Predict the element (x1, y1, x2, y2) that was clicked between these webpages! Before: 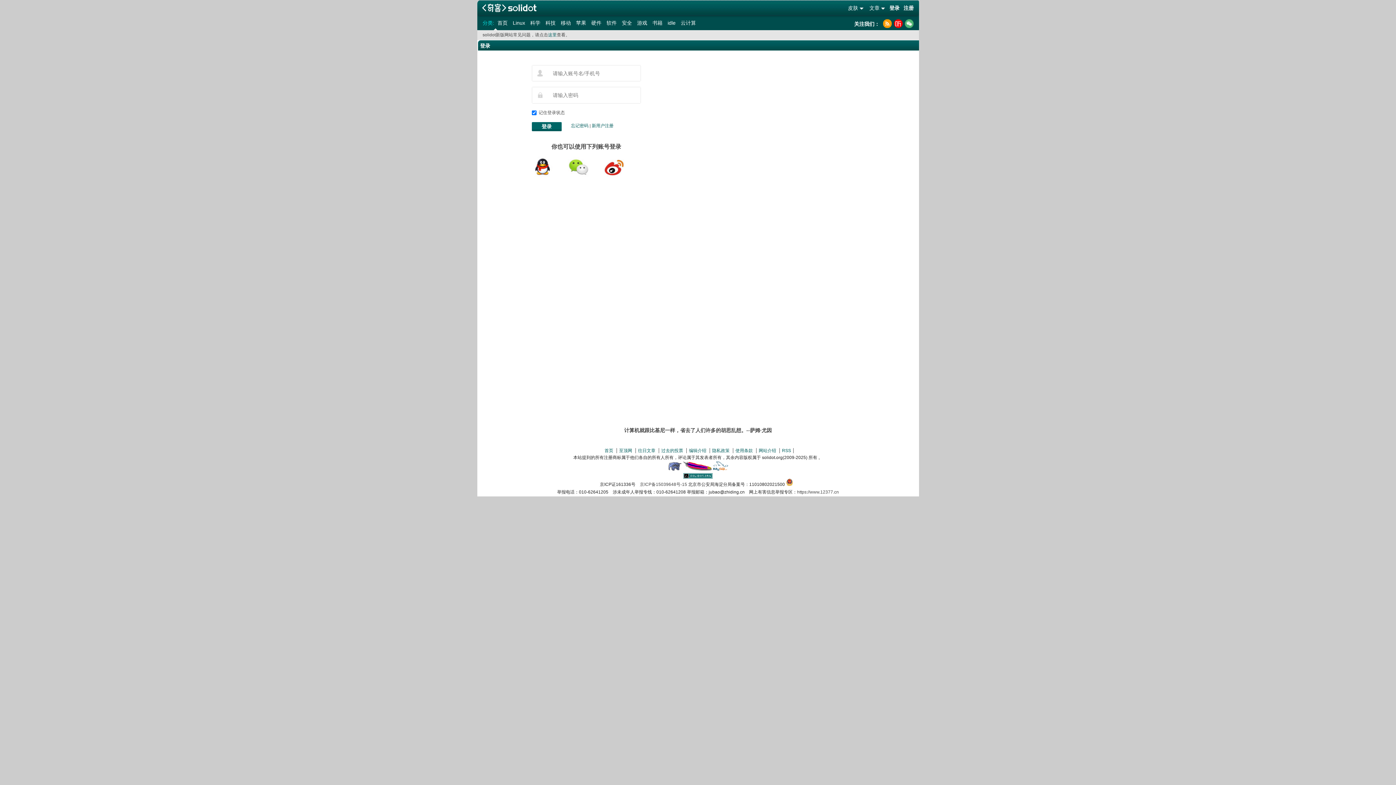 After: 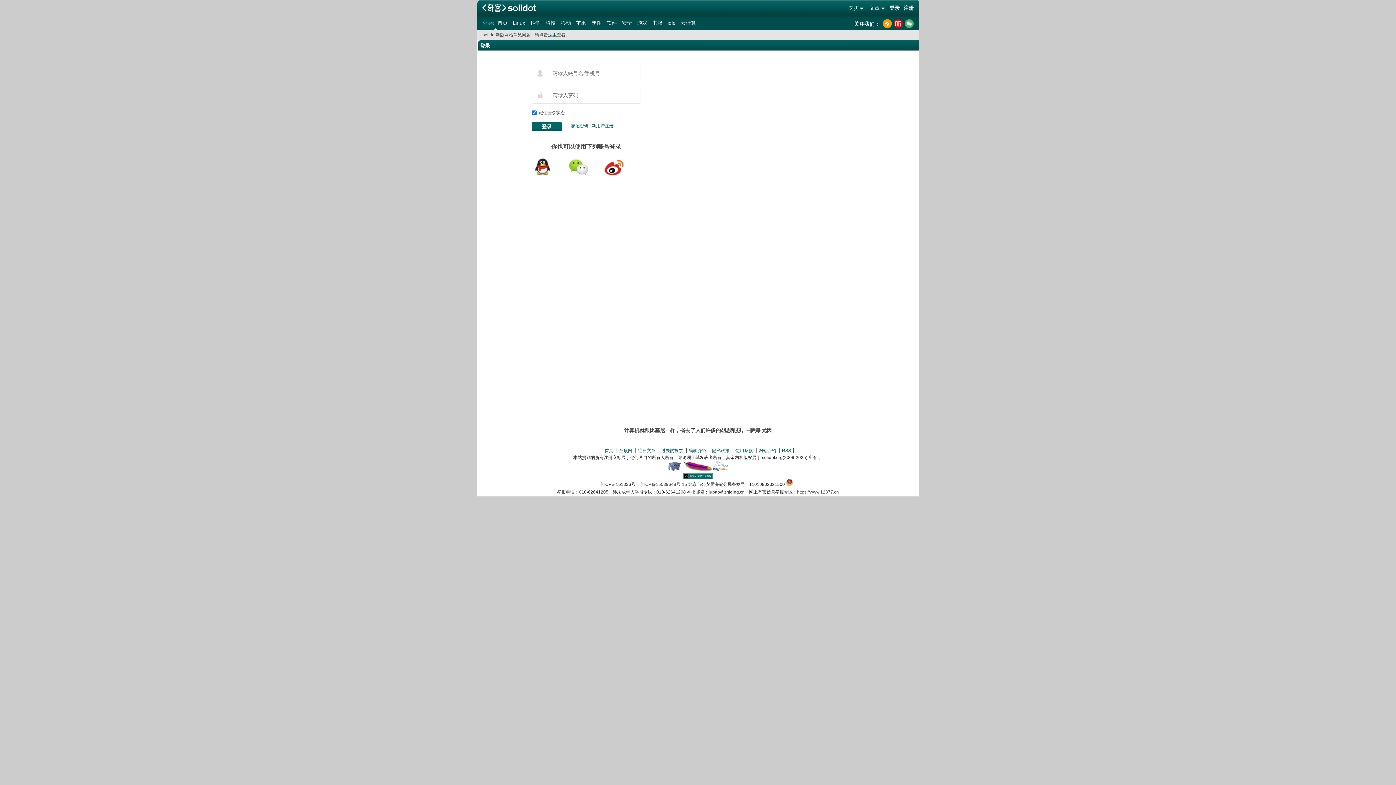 Action: bbox: (531, 173, 552, 178)